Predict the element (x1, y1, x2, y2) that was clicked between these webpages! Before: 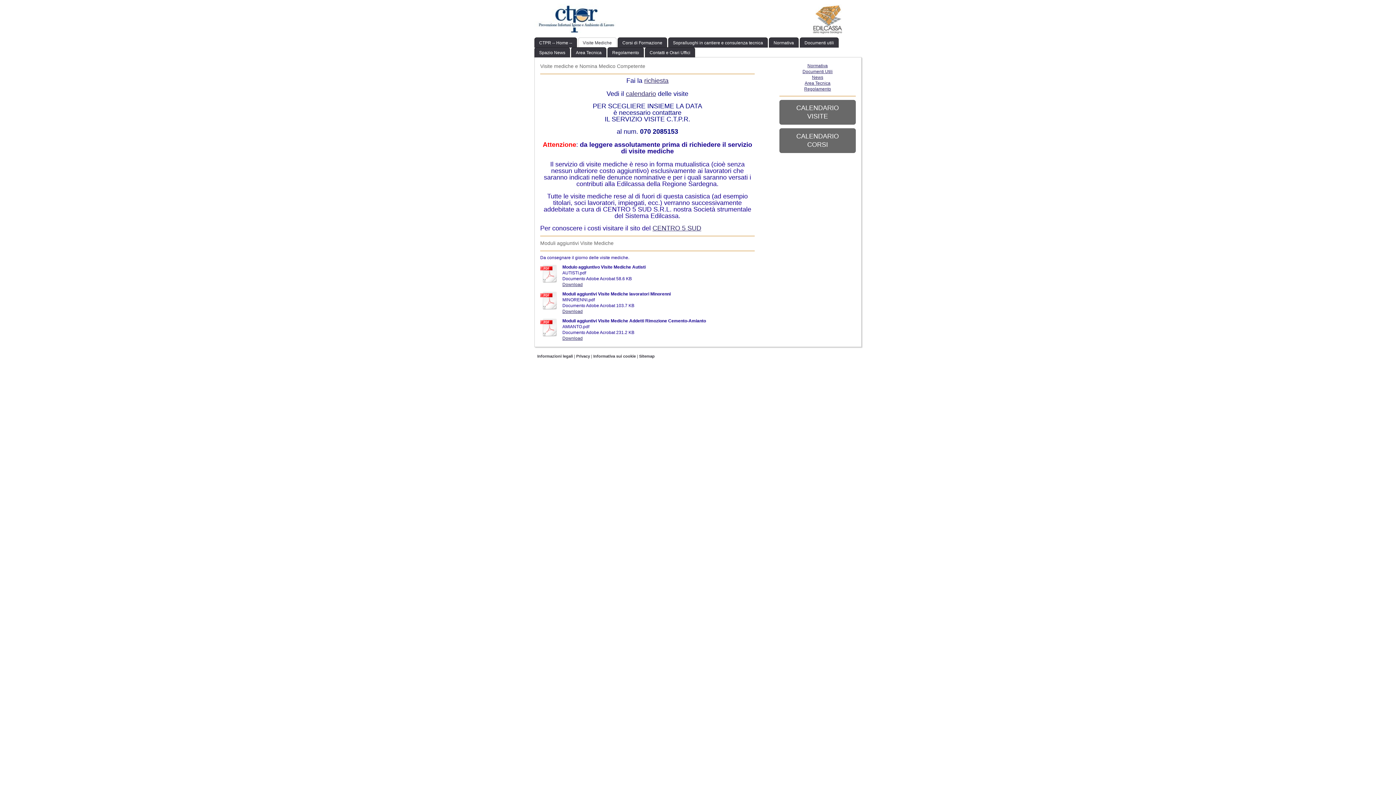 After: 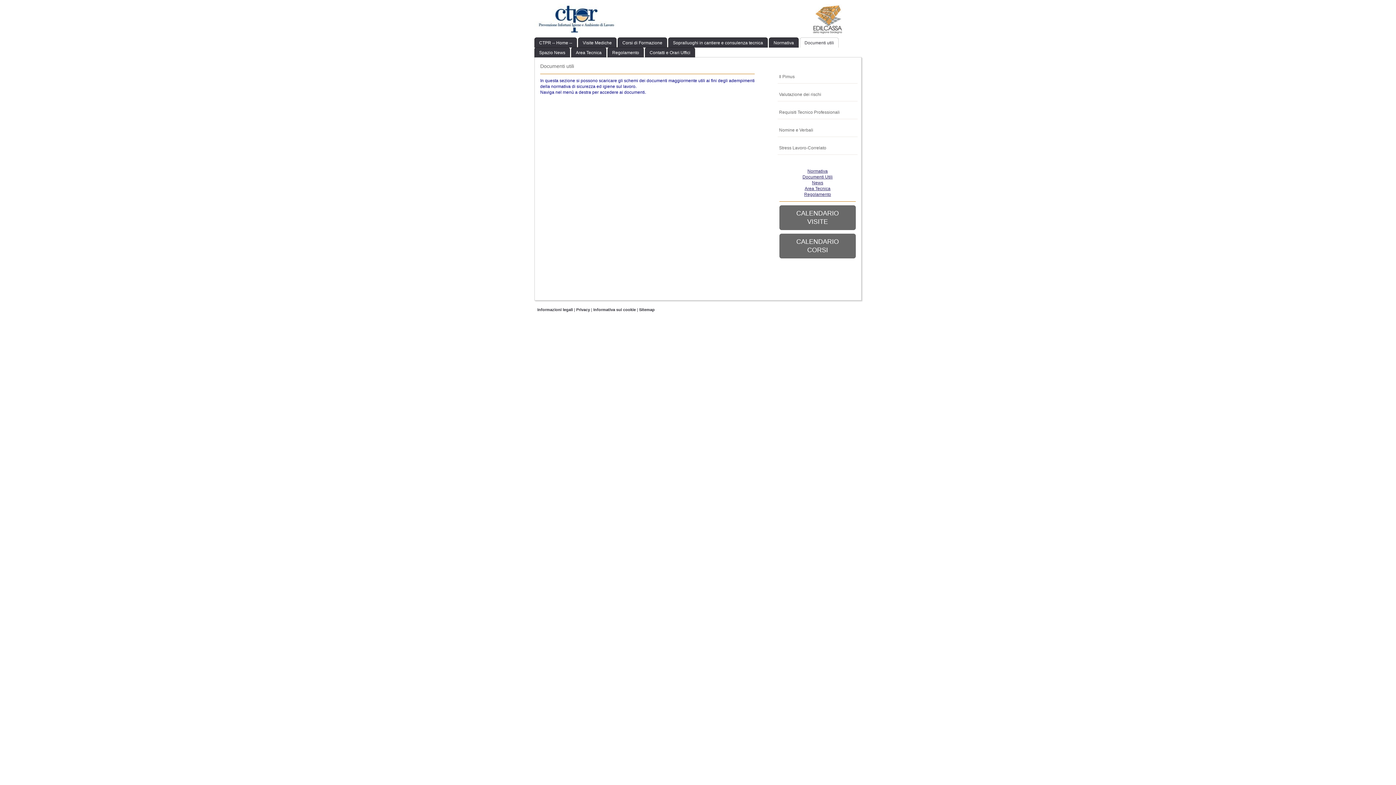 Action: label: Documenti utili bbox: (800, 37, 838, 47)